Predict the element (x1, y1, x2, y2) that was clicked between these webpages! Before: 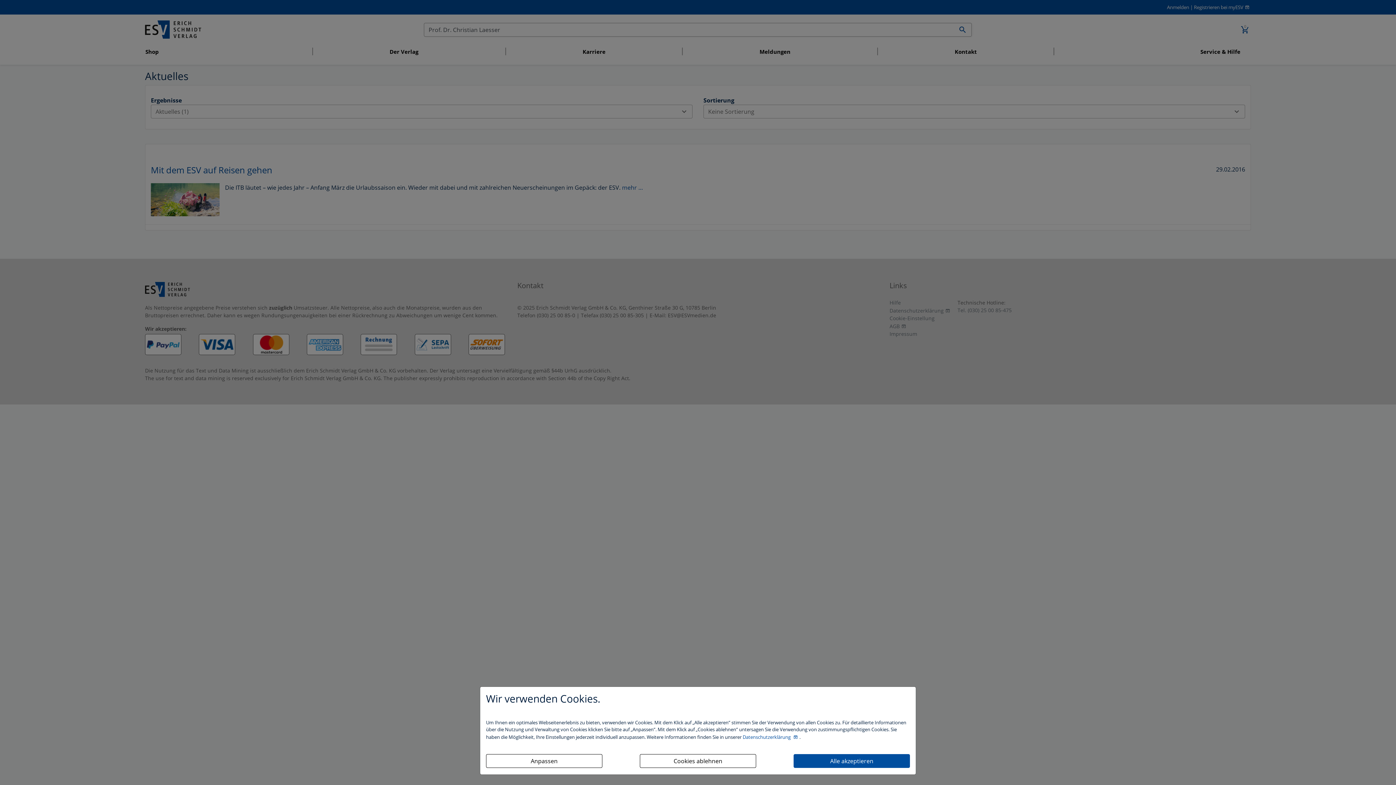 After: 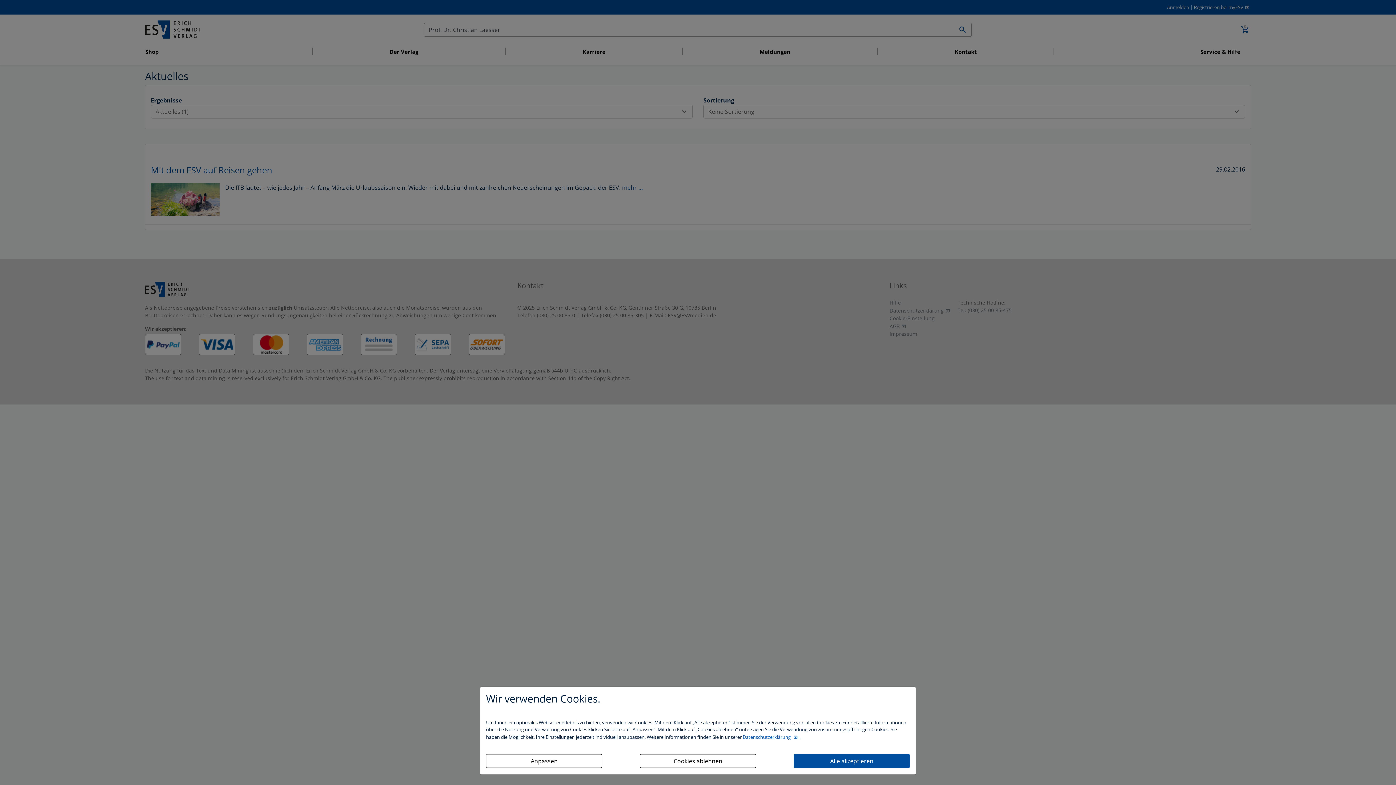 Action: bbox: (742, 734, 799, 740) label: Datenschutzerklärung 